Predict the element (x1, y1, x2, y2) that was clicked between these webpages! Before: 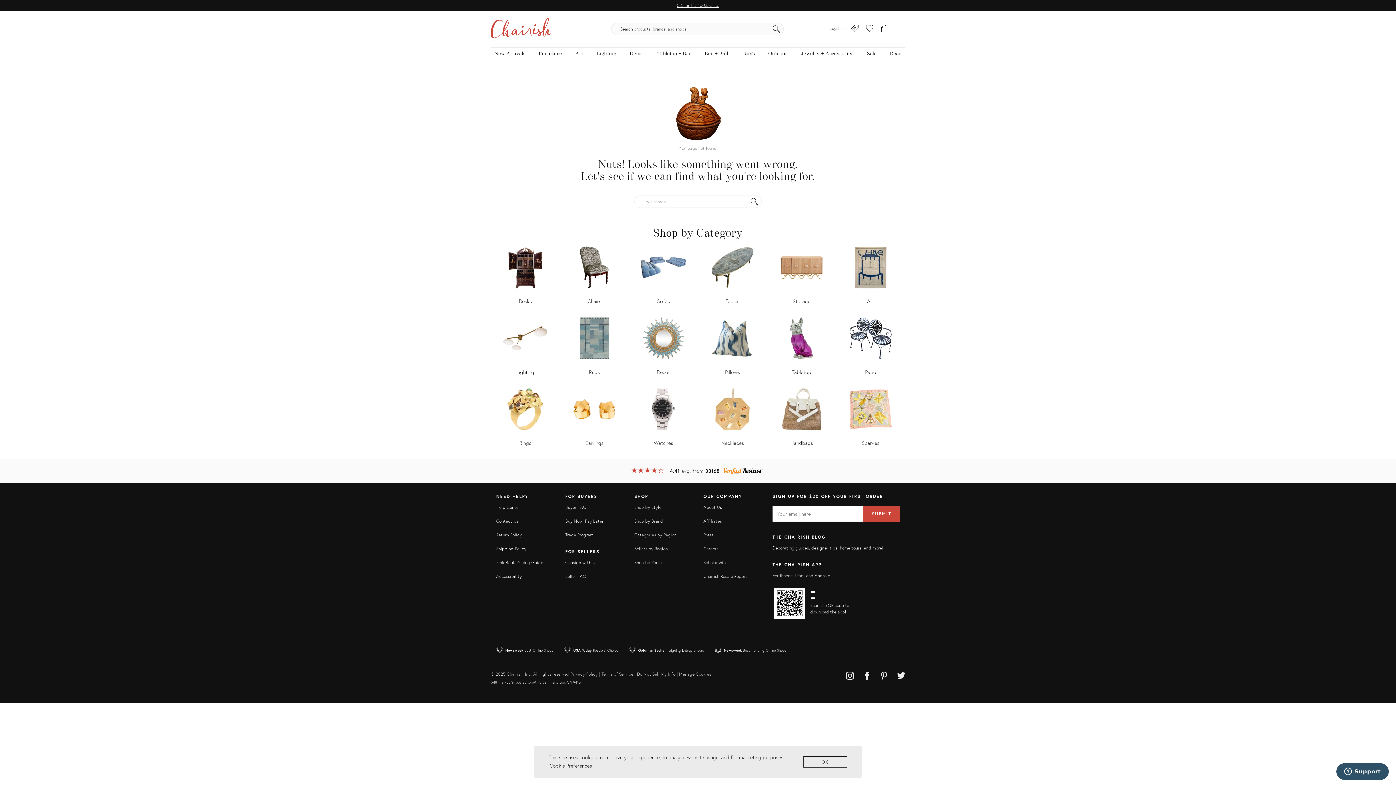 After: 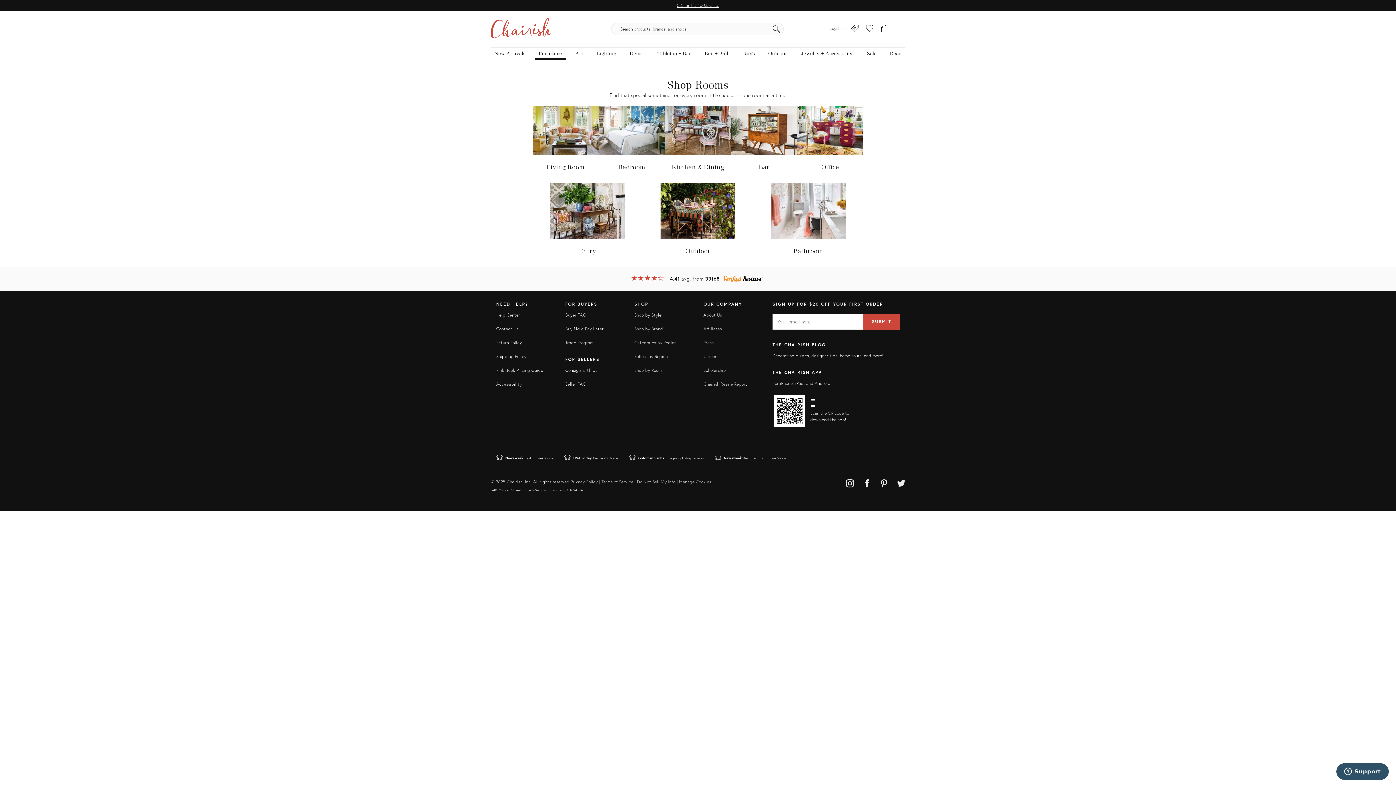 Action: bbox: (634, 559, 661, 565) label: Shop by Room